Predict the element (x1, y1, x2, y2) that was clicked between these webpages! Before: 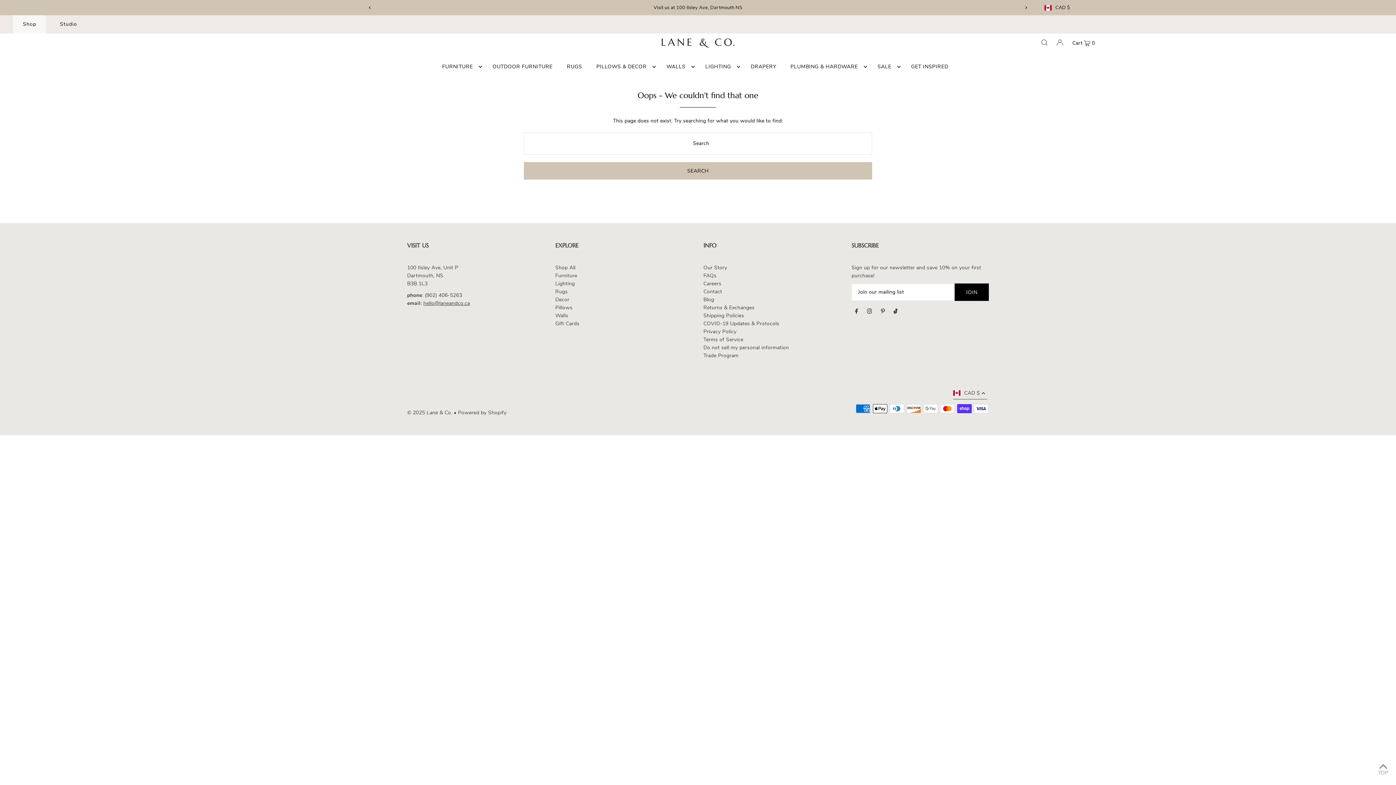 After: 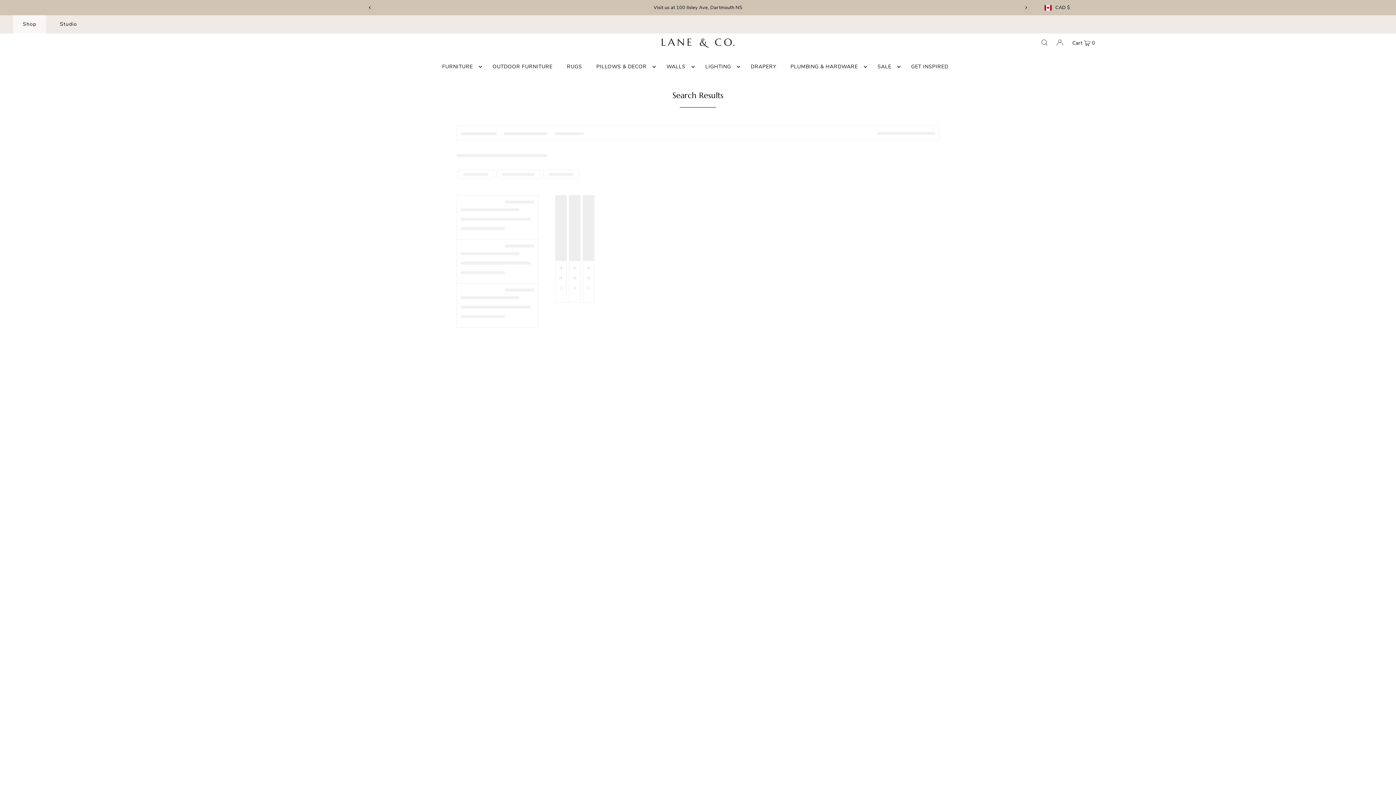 Action: bbox: (555, 264, 575, 271) label: Shop All